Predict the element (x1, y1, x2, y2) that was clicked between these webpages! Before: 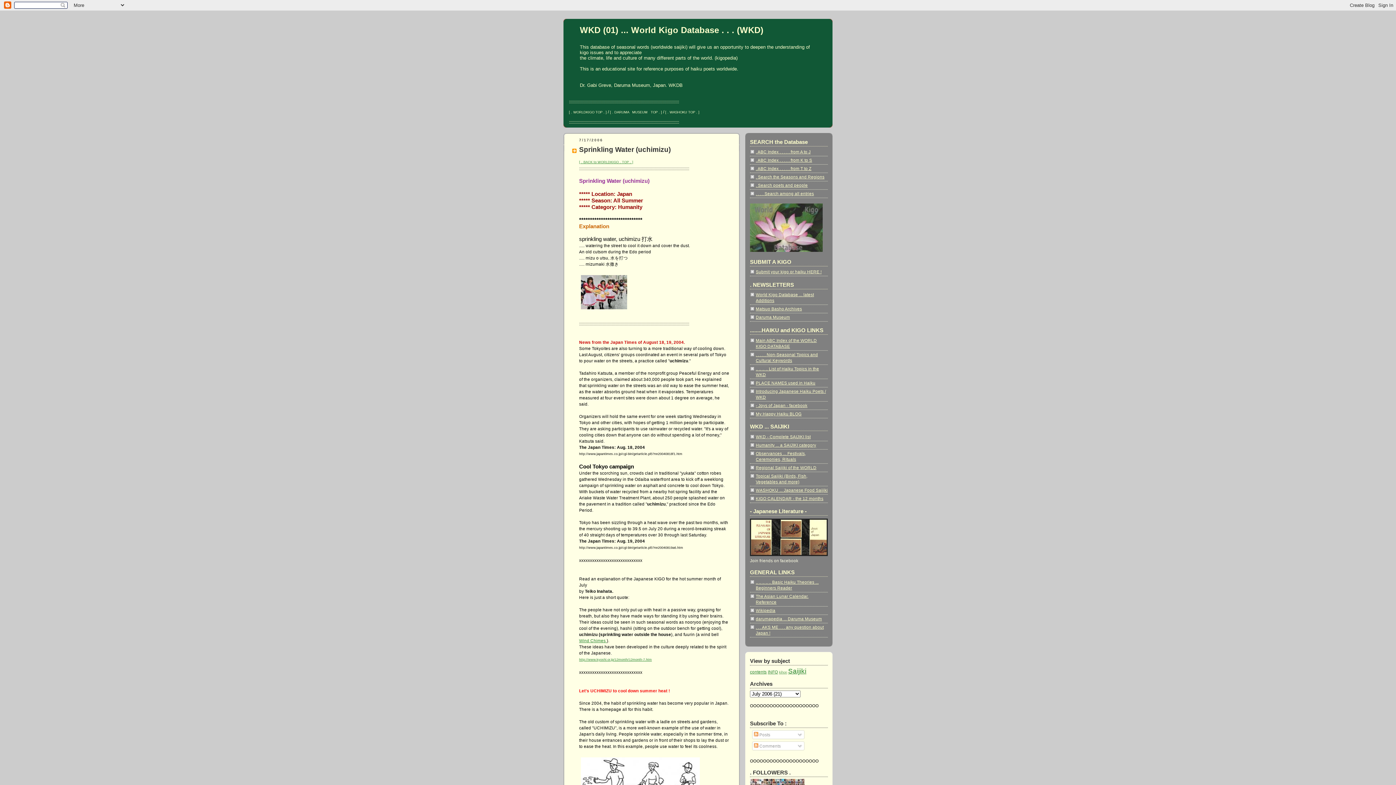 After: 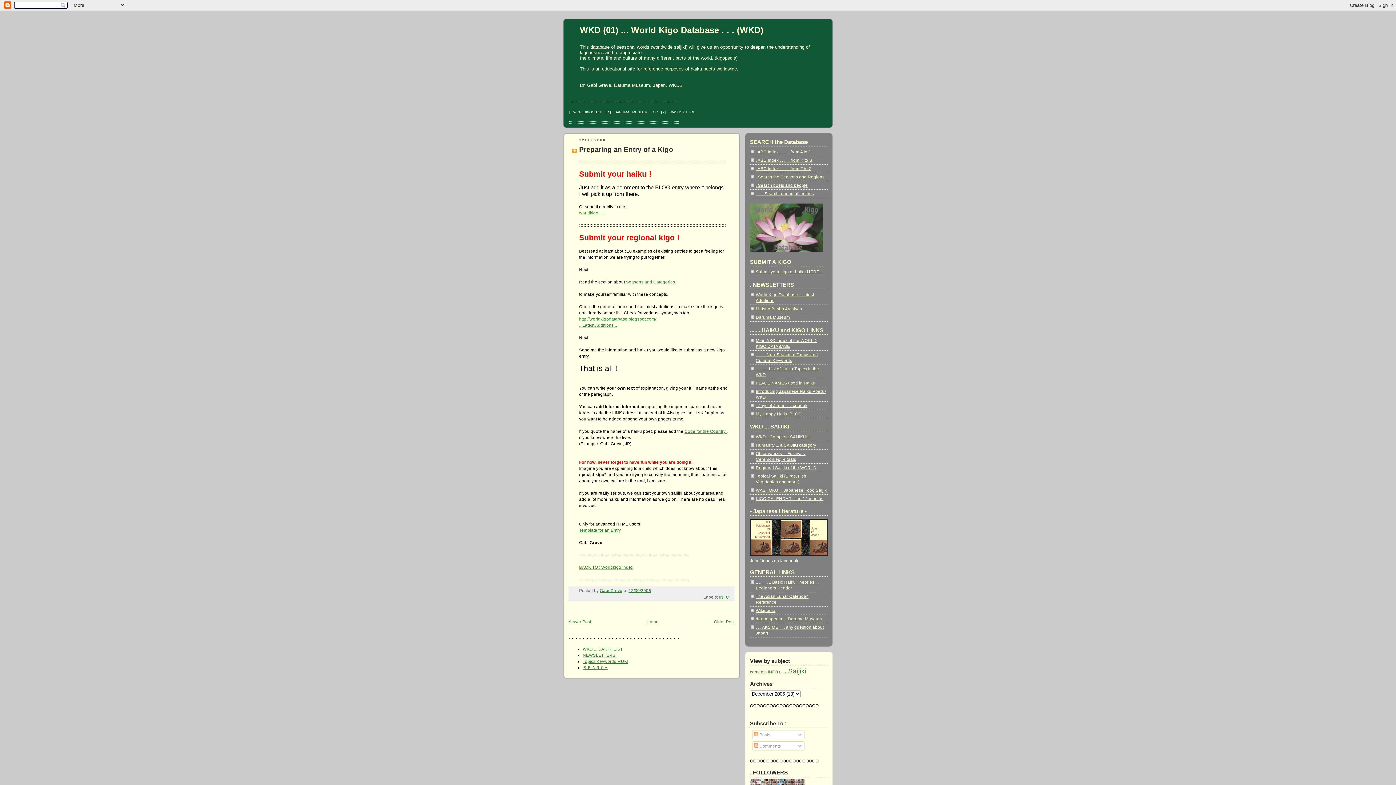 Action: bbox: (756, 269, 821, 274) label: Submit your kigo or haiku HERE !